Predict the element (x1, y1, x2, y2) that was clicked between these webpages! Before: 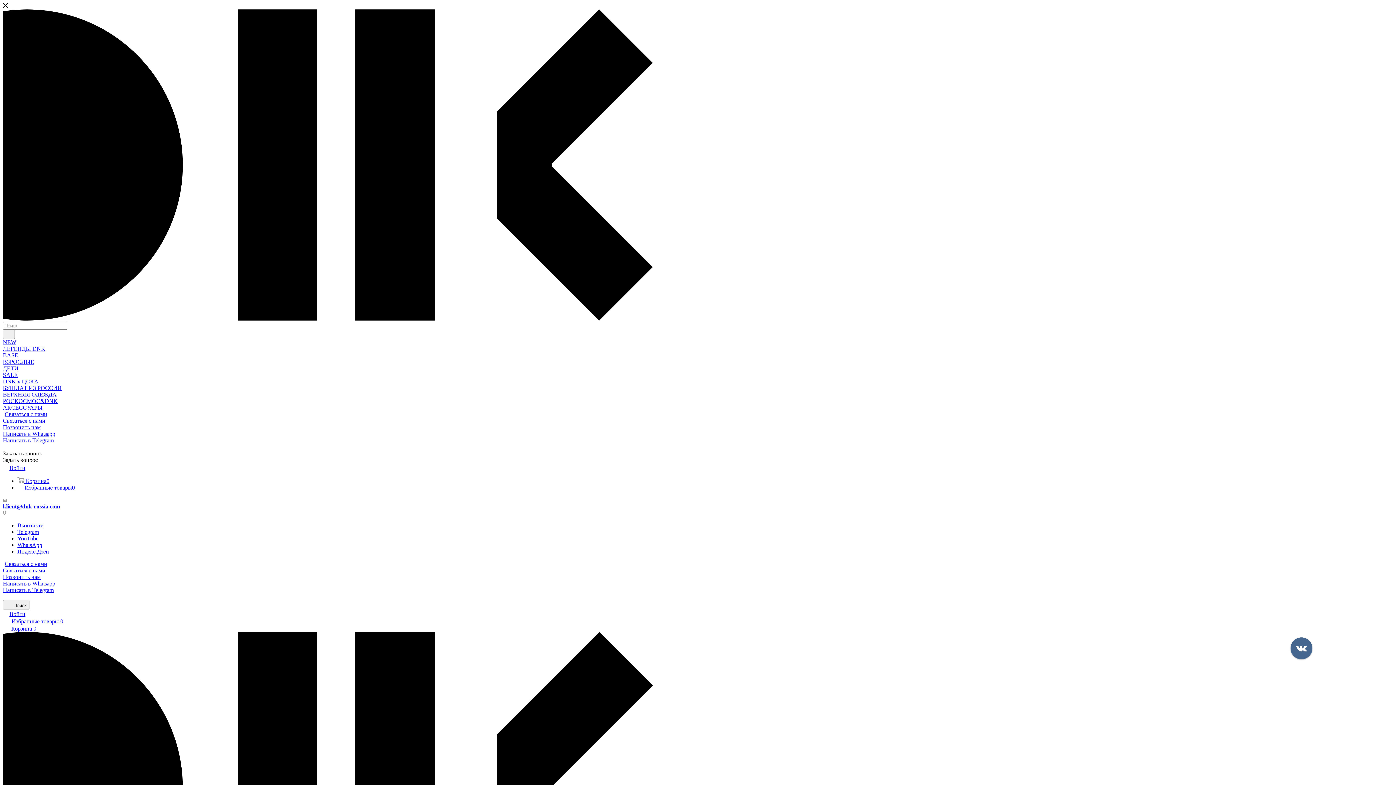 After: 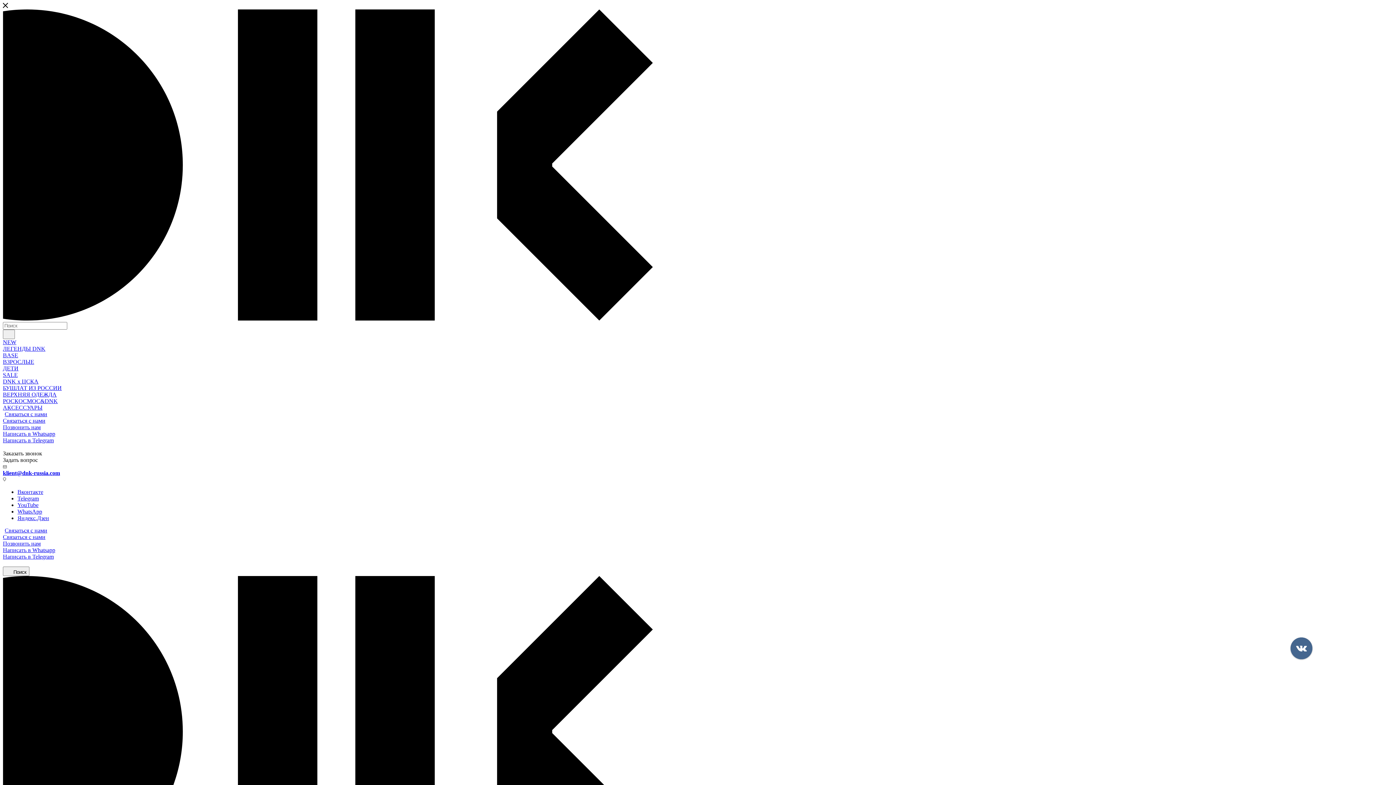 Action: bbox: (2, 365, 1393, 372) label: ДЕТИ